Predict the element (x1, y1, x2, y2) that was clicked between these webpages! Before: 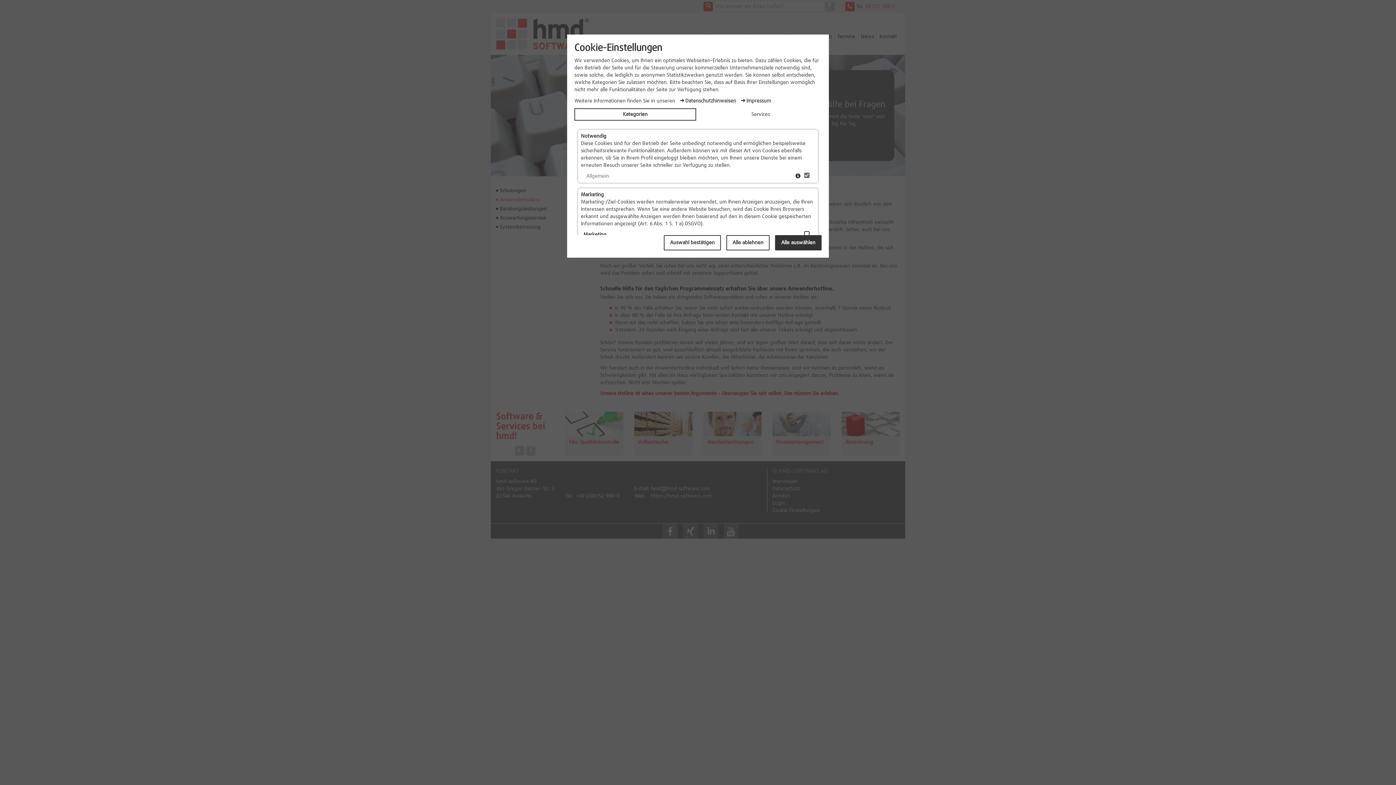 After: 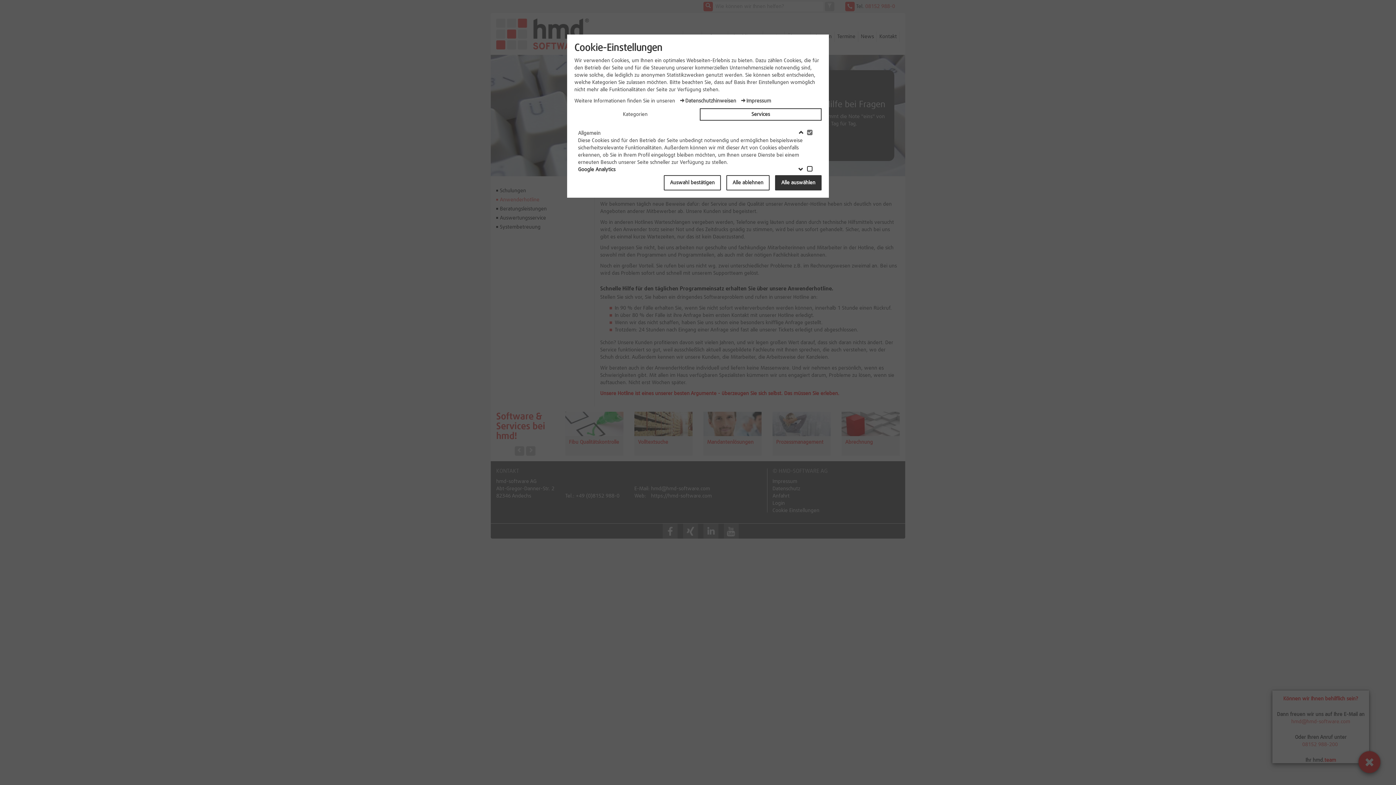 Action: bbox: (790, 170, 800, 180)